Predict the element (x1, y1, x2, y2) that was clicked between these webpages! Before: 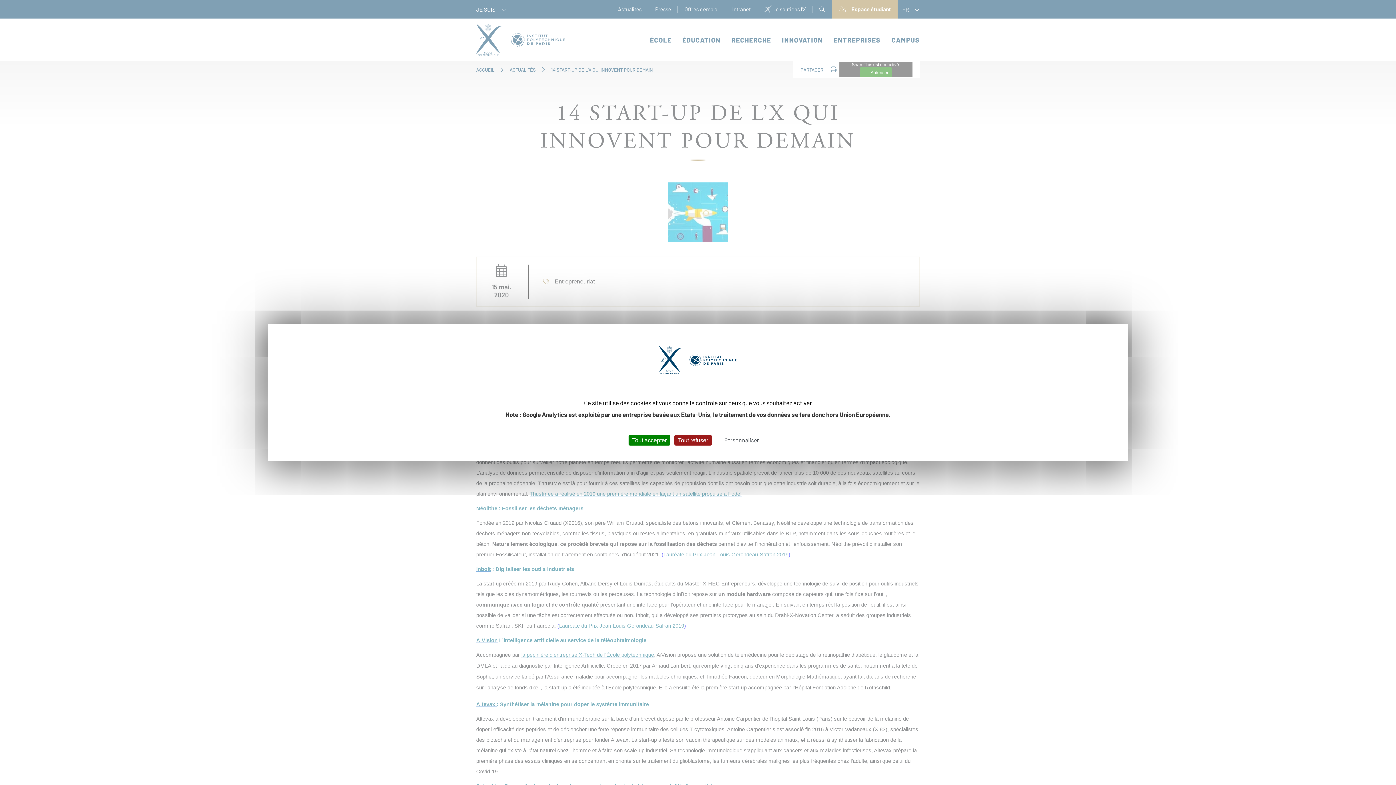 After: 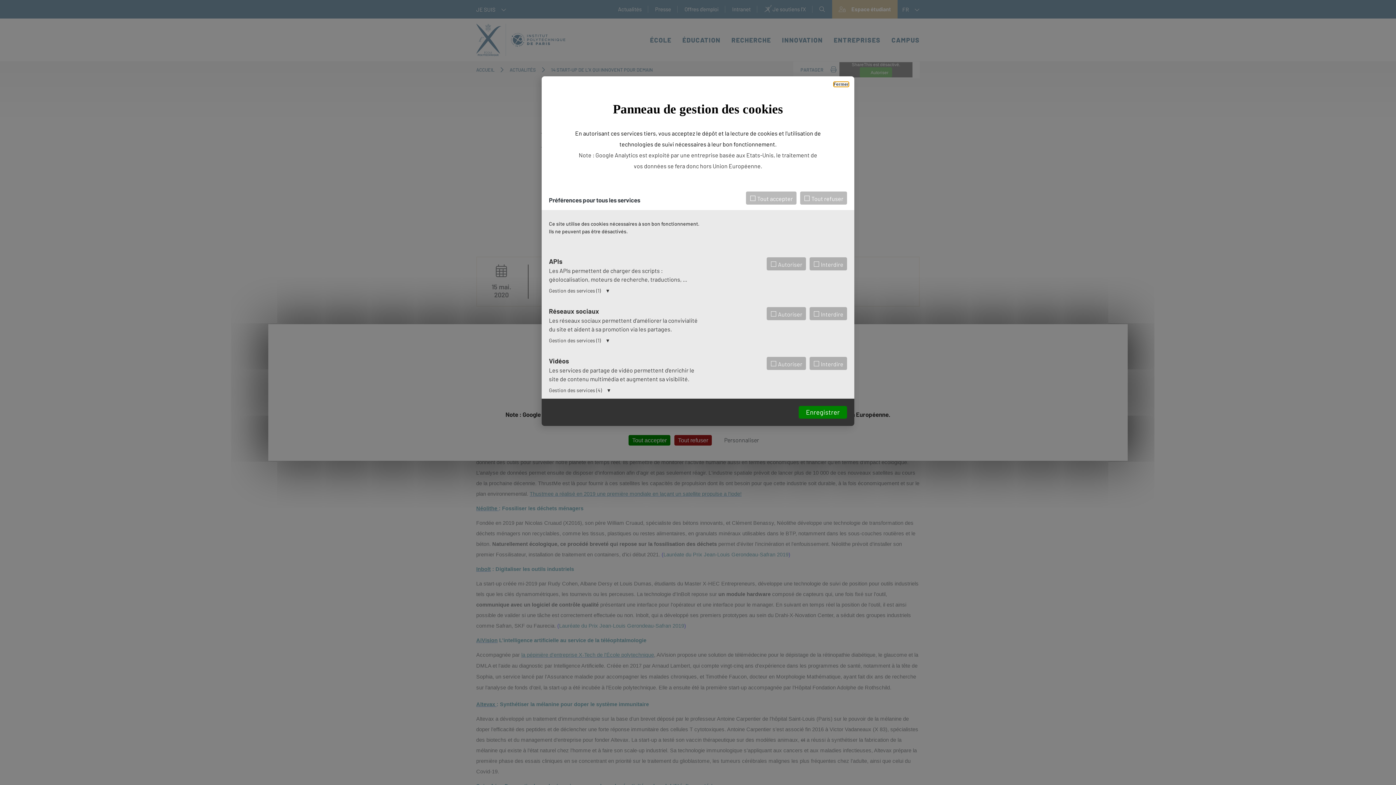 Action: label: Personnaliser (fenêtre modale) bbox: (724, 436, 759, 444)